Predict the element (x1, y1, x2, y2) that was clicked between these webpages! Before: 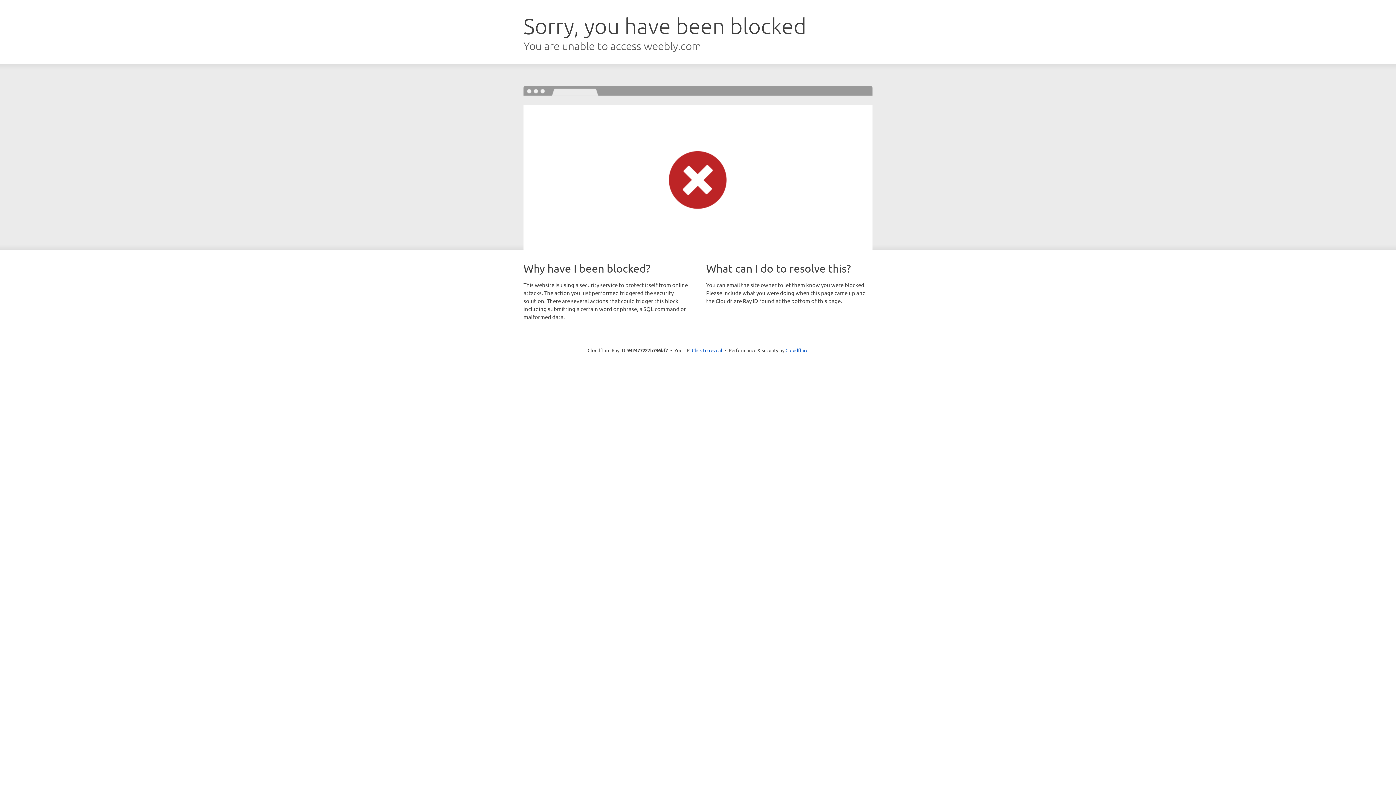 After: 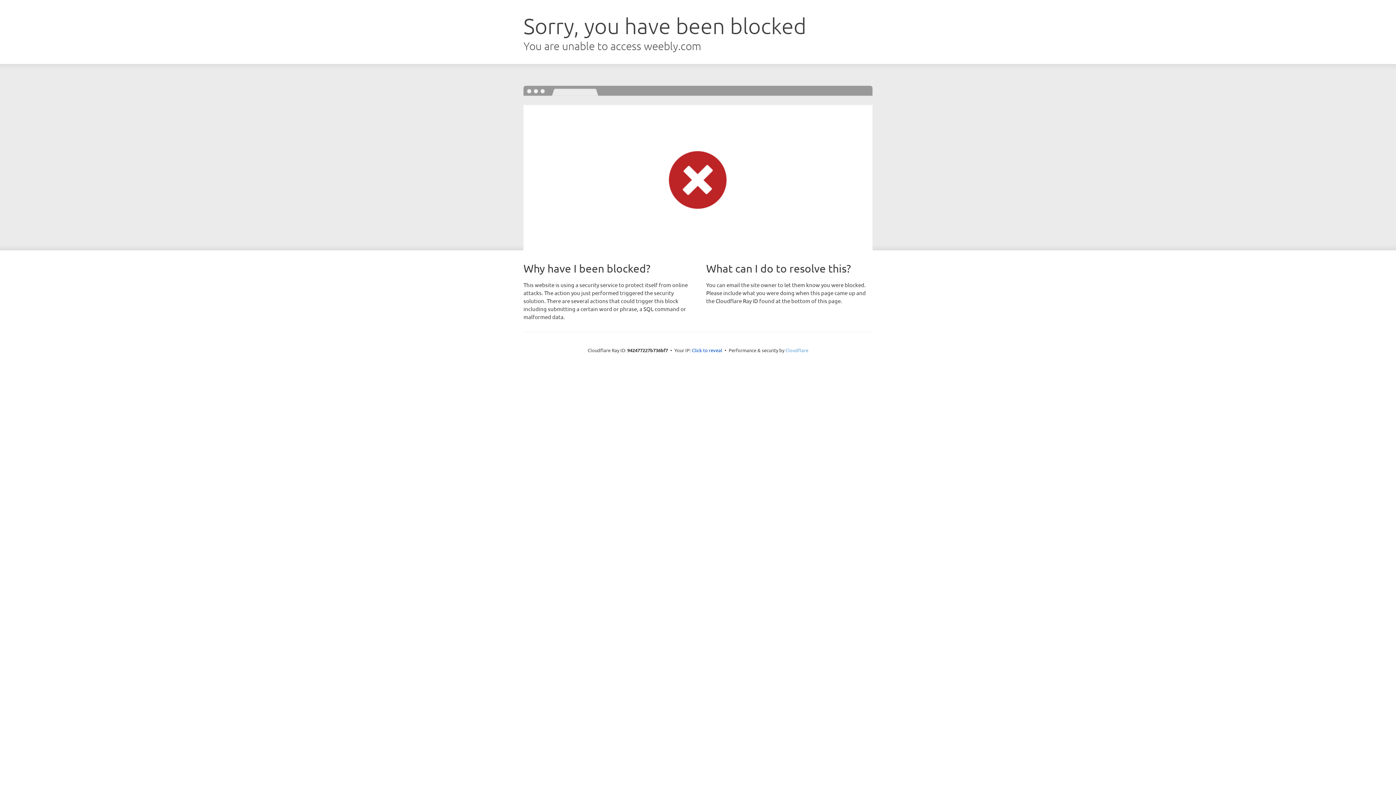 Action: label: Cloudflare bbox: (785, 347, 808, 353)